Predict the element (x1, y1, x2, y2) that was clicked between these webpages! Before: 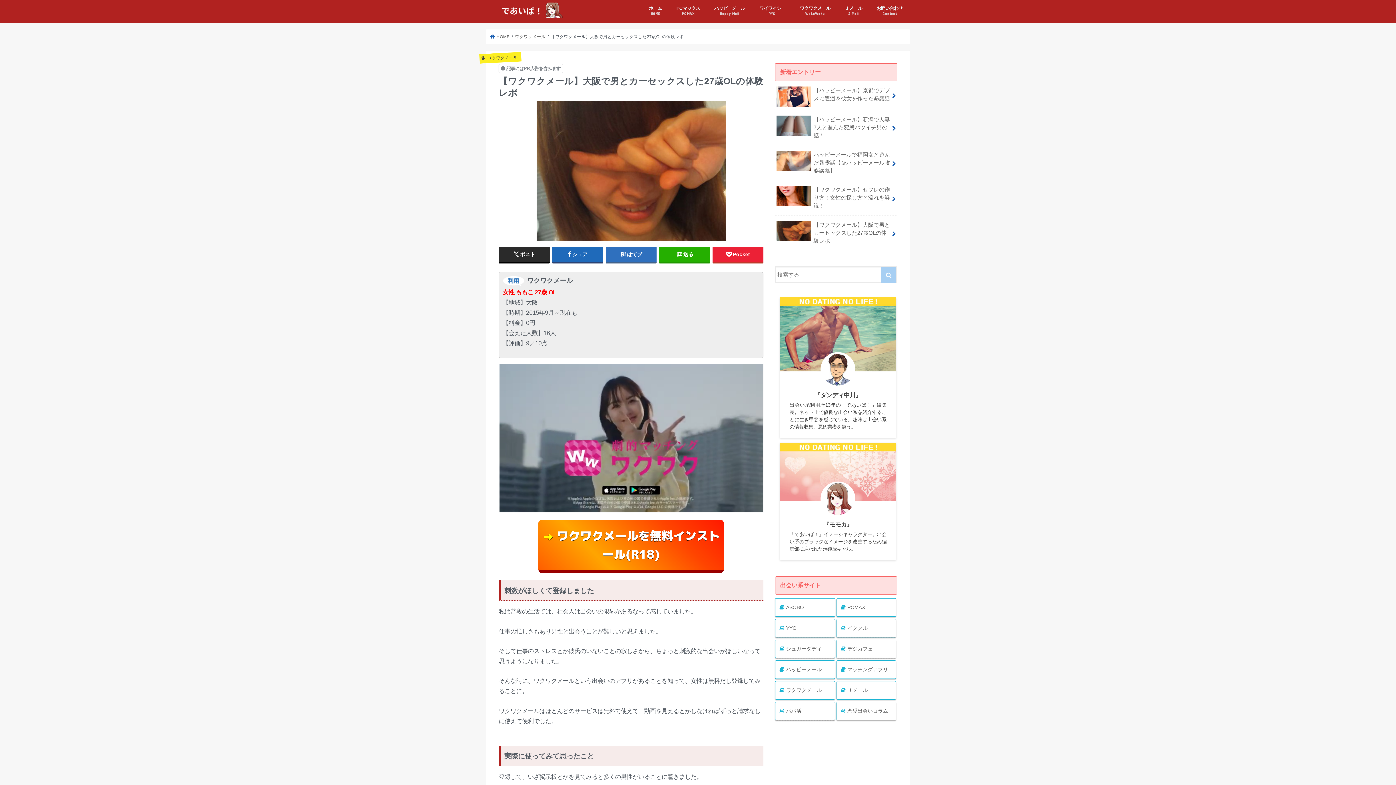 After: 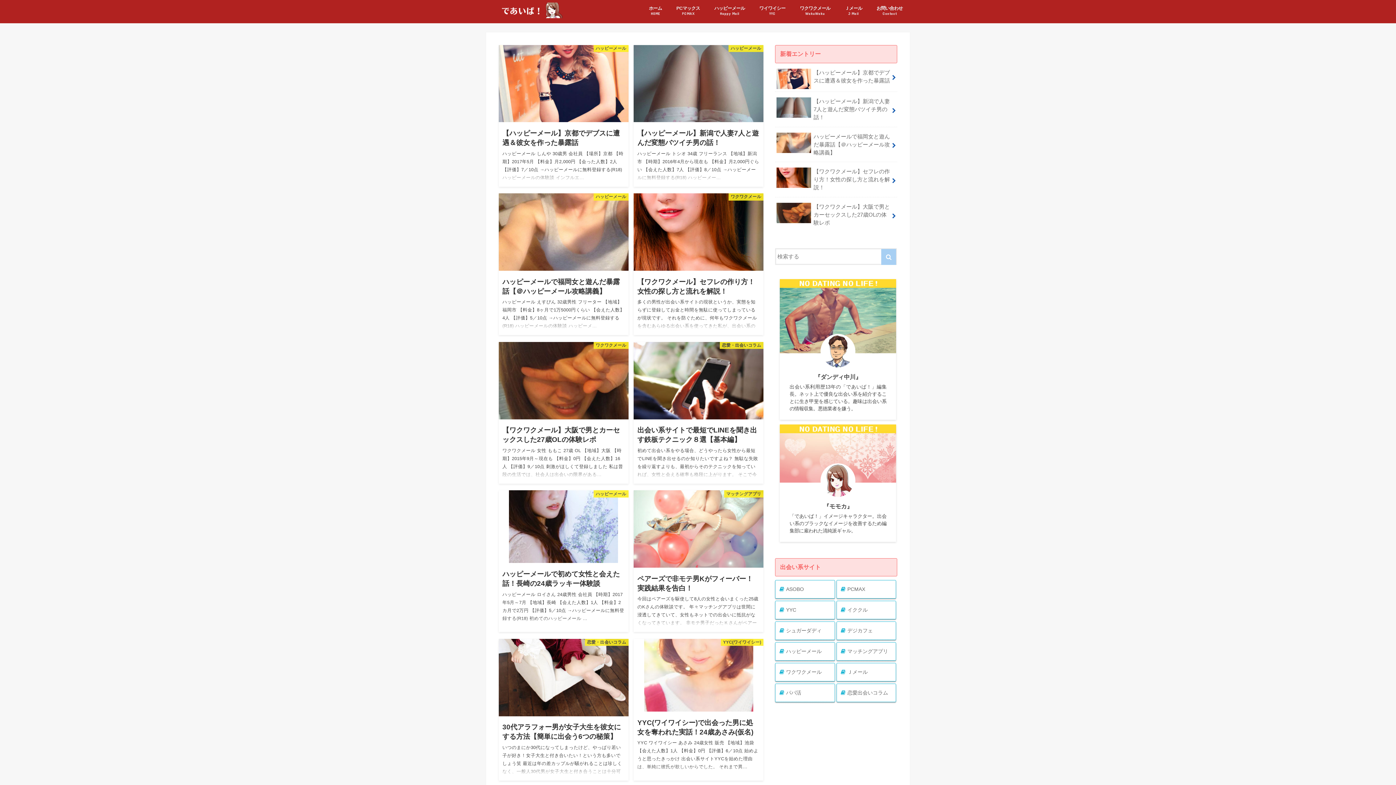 Action: bbox: (492, 6, 570, 17)